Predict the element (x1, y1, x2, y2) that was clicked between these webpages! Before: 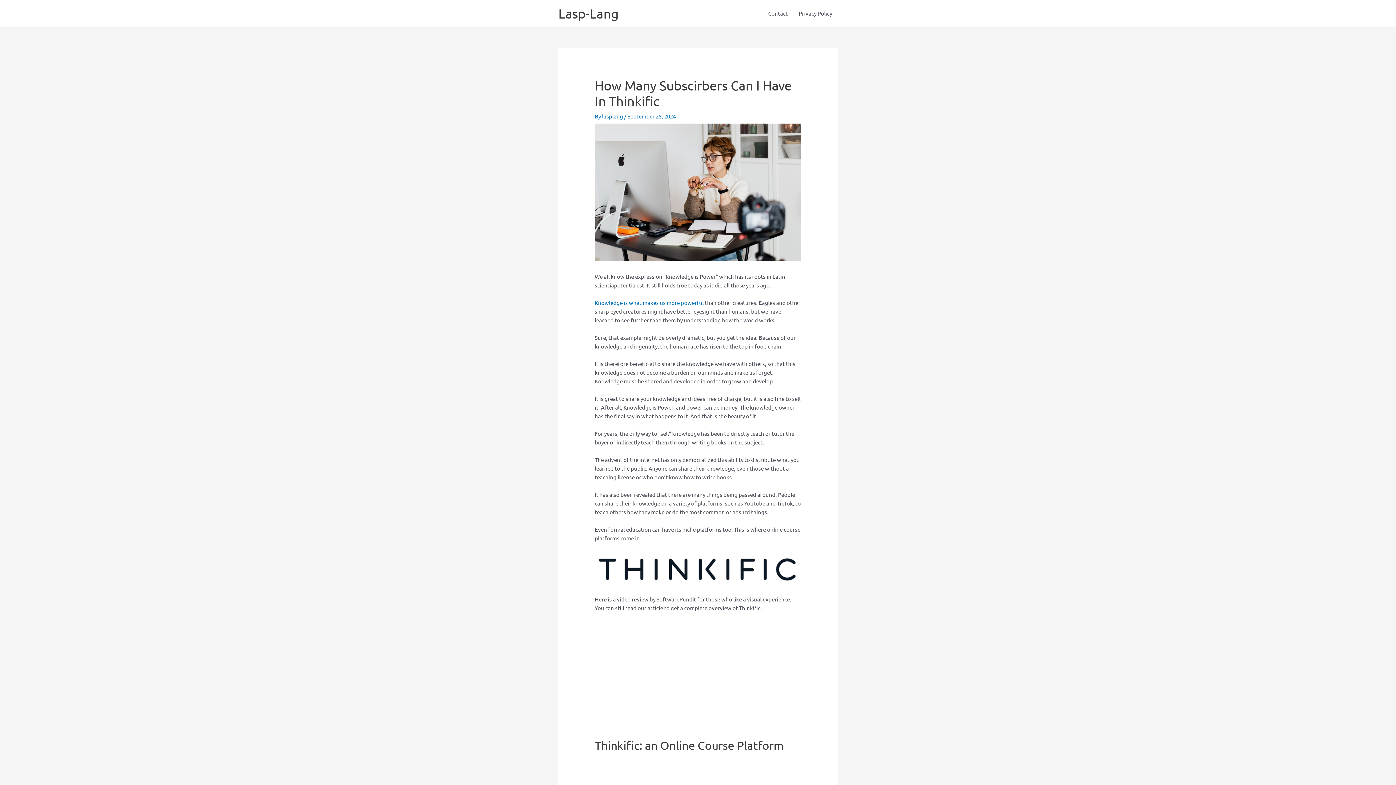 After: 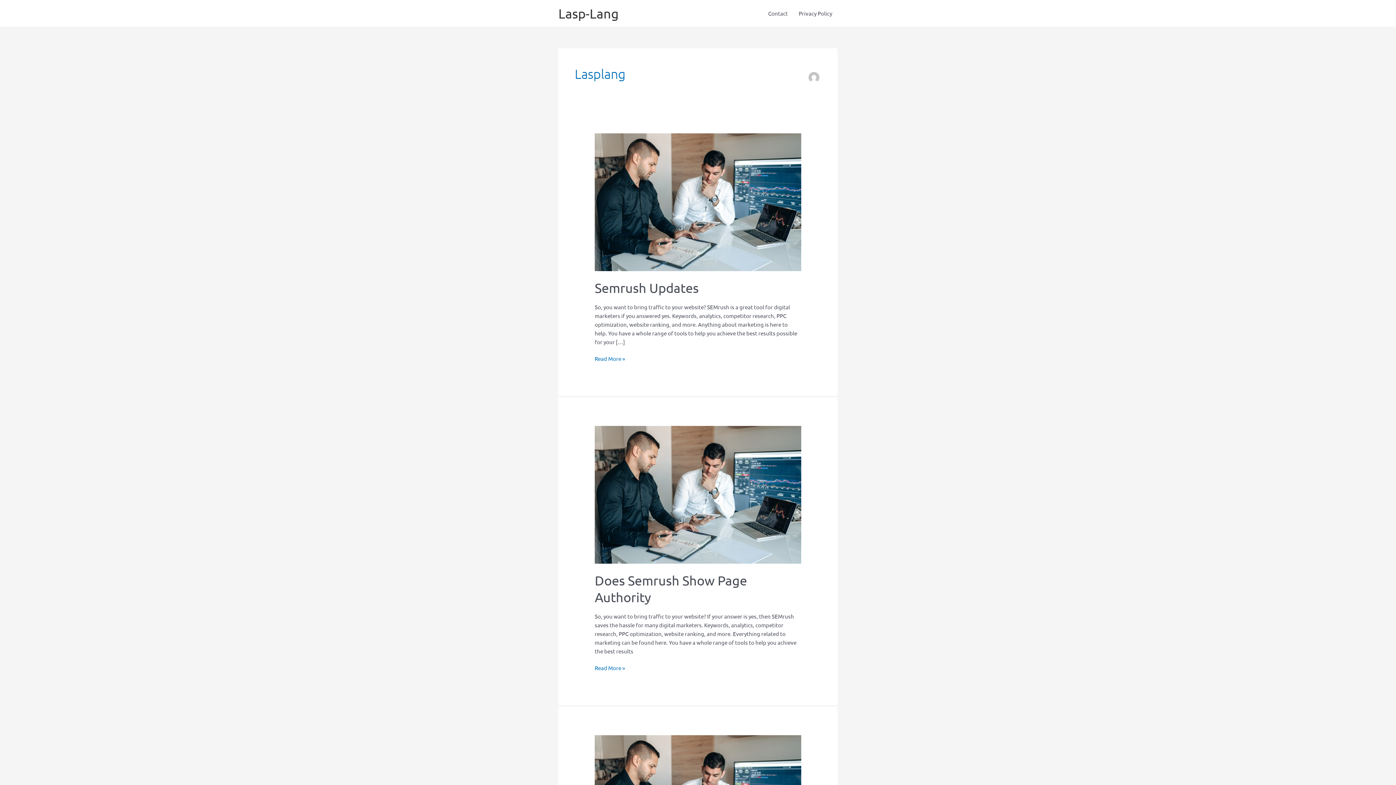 Action: label: lasplang  bbox: (602, 112, 624, 119)